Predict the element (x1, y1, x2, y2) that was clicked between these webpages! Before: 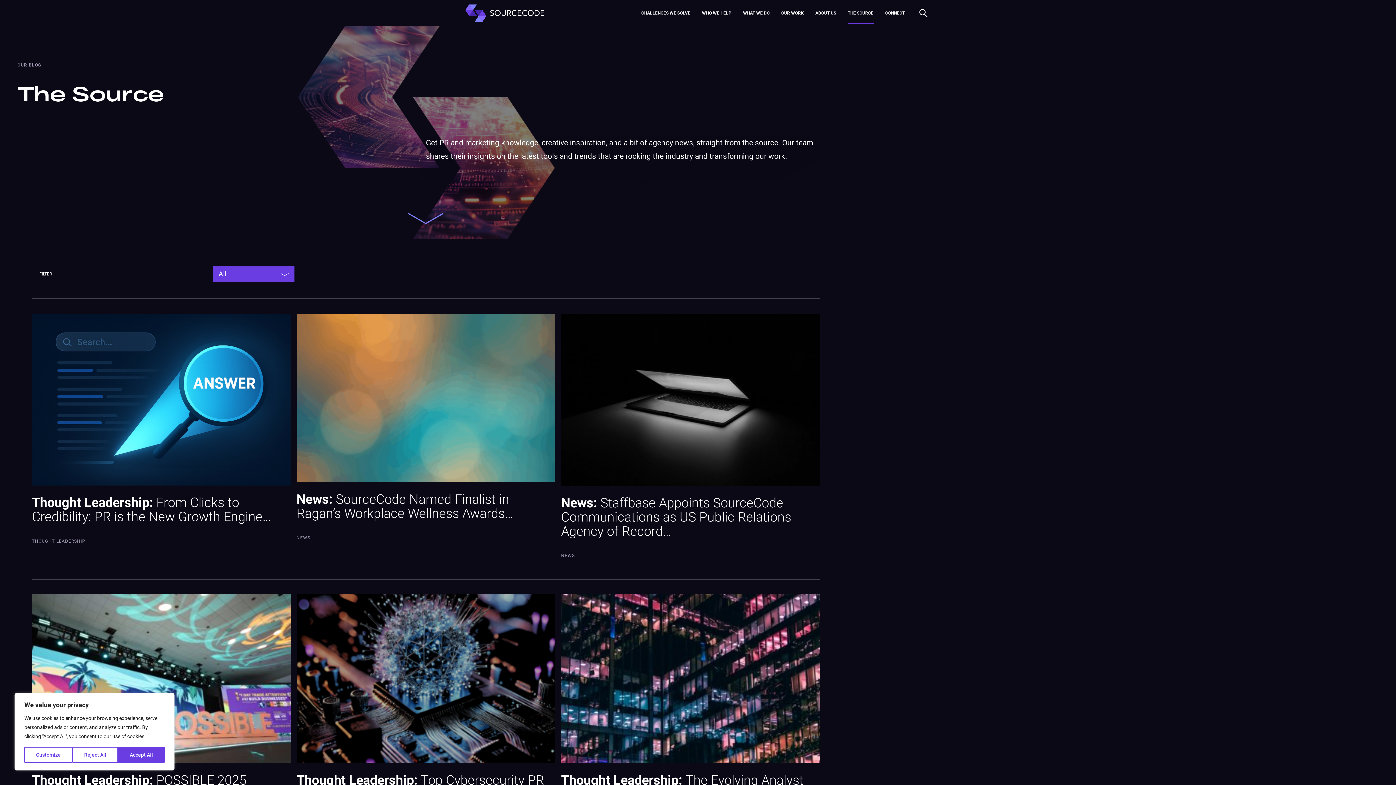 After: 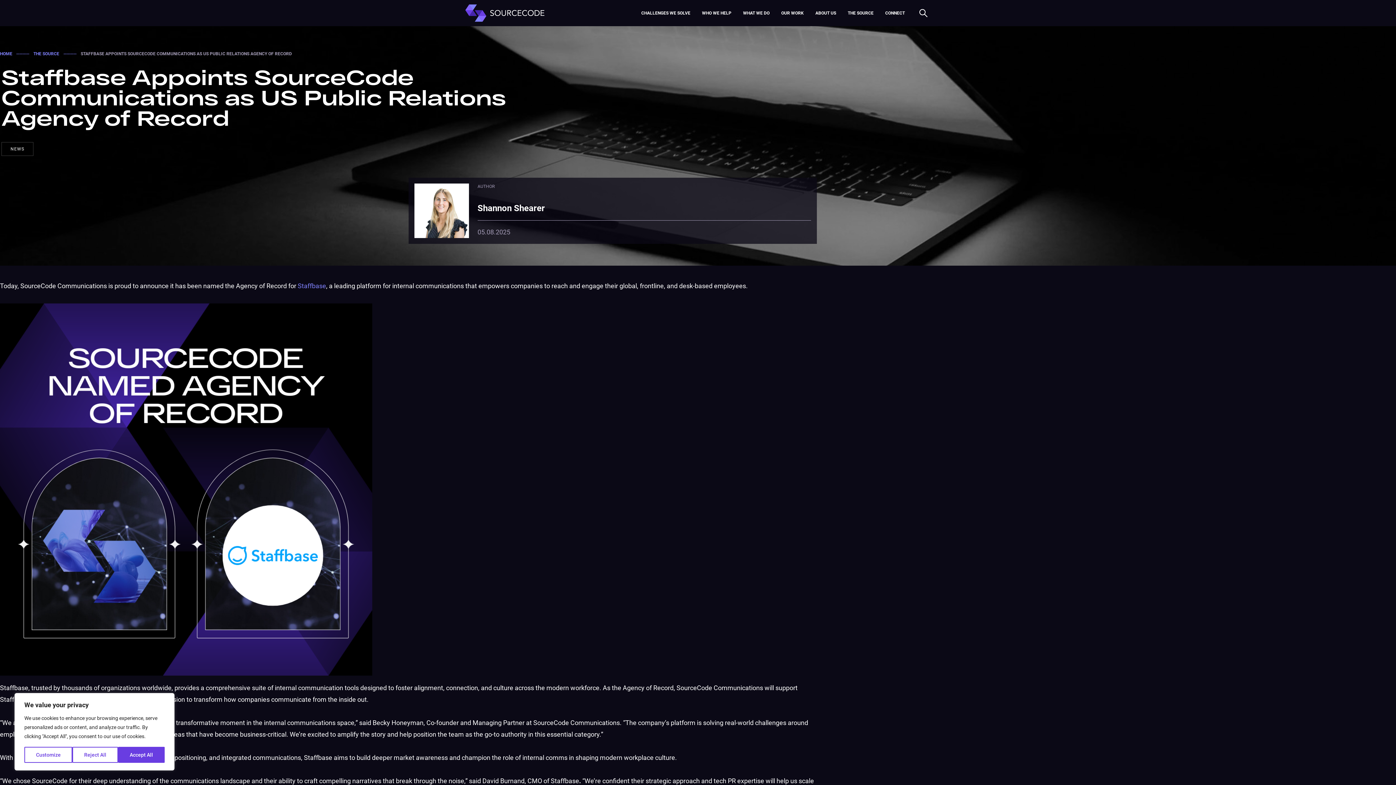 Action: bbox: (561, 313, 820, 562) label: News: Staffbase Appoints SourceCode Communications as US Public Relations Agency of Record…
NEWS